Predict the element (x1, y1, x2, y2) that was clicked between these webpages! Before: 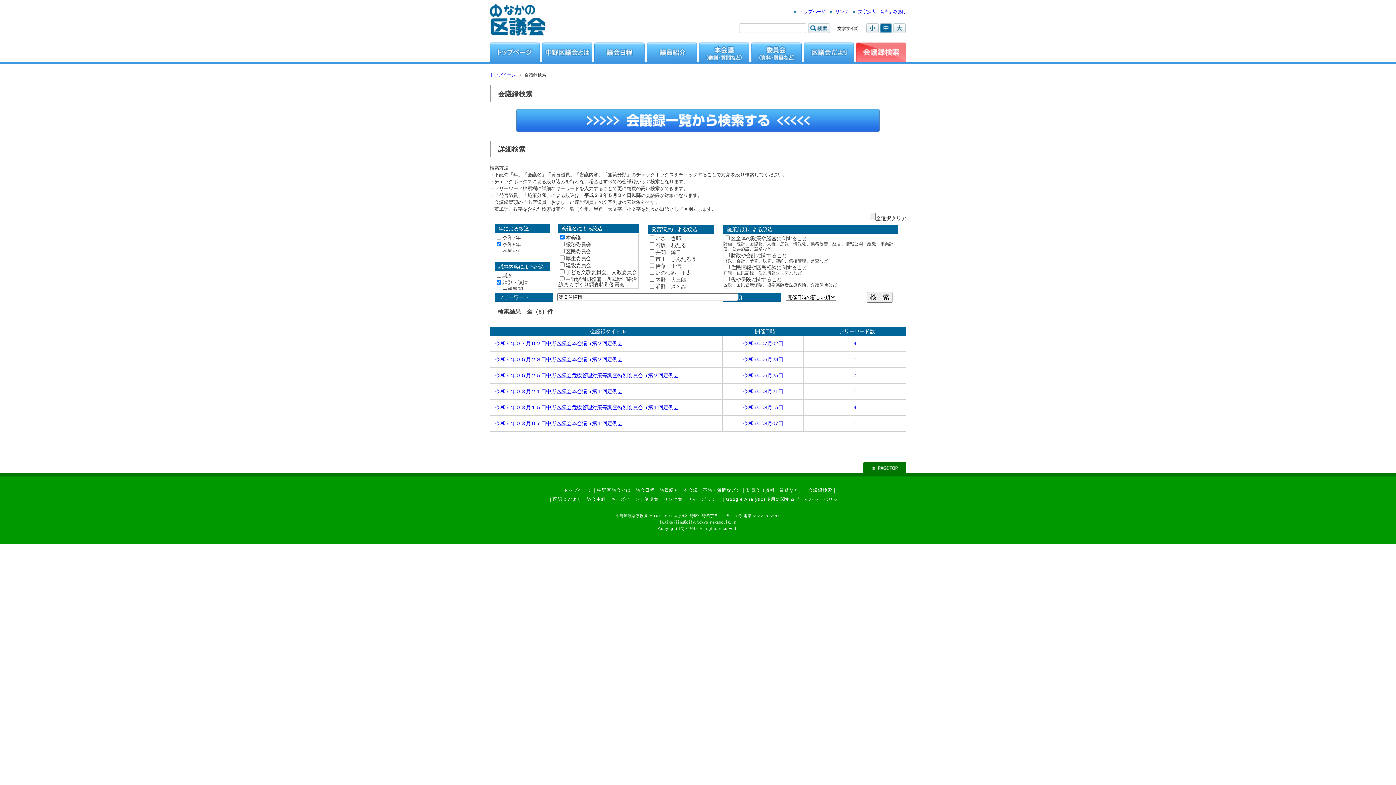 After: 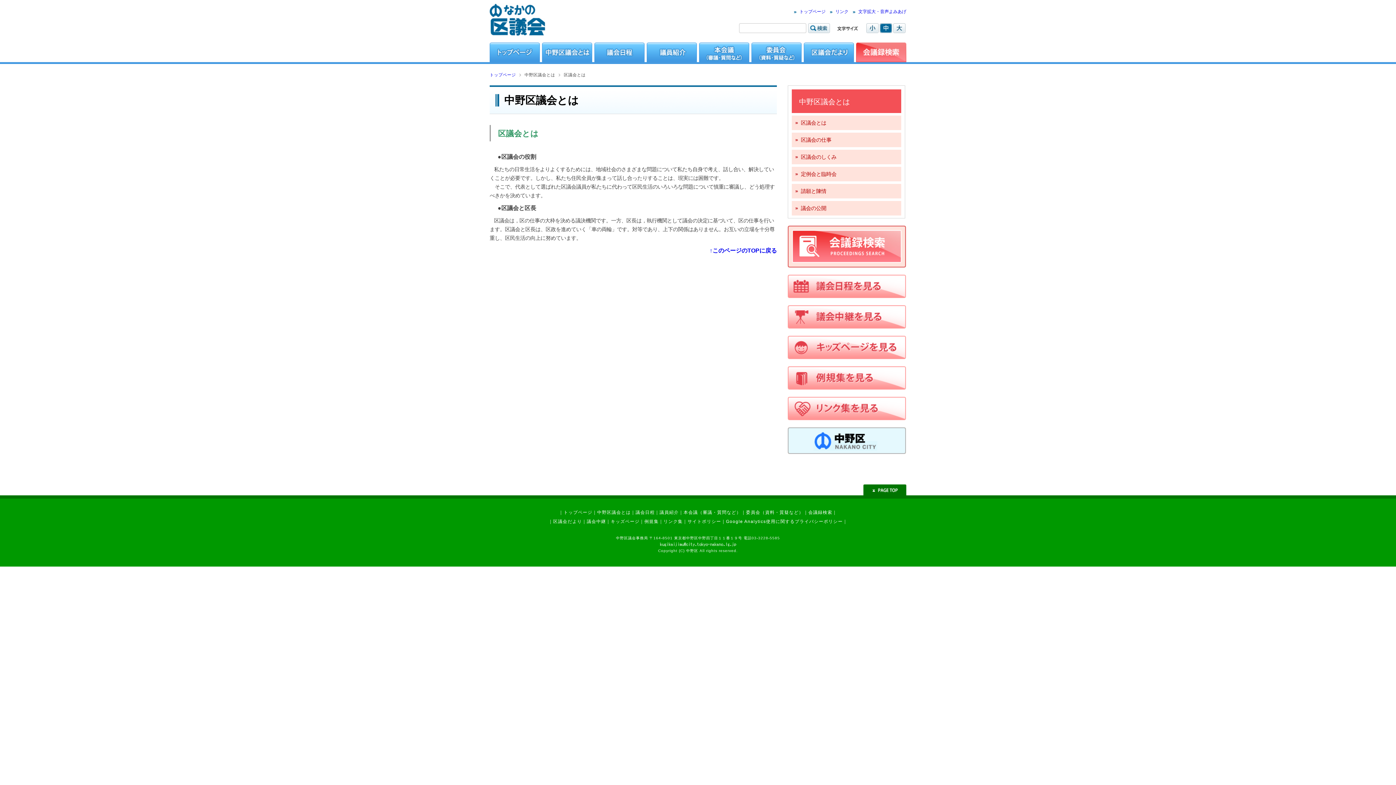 Action: bbox: (542, 57, 592, 63)